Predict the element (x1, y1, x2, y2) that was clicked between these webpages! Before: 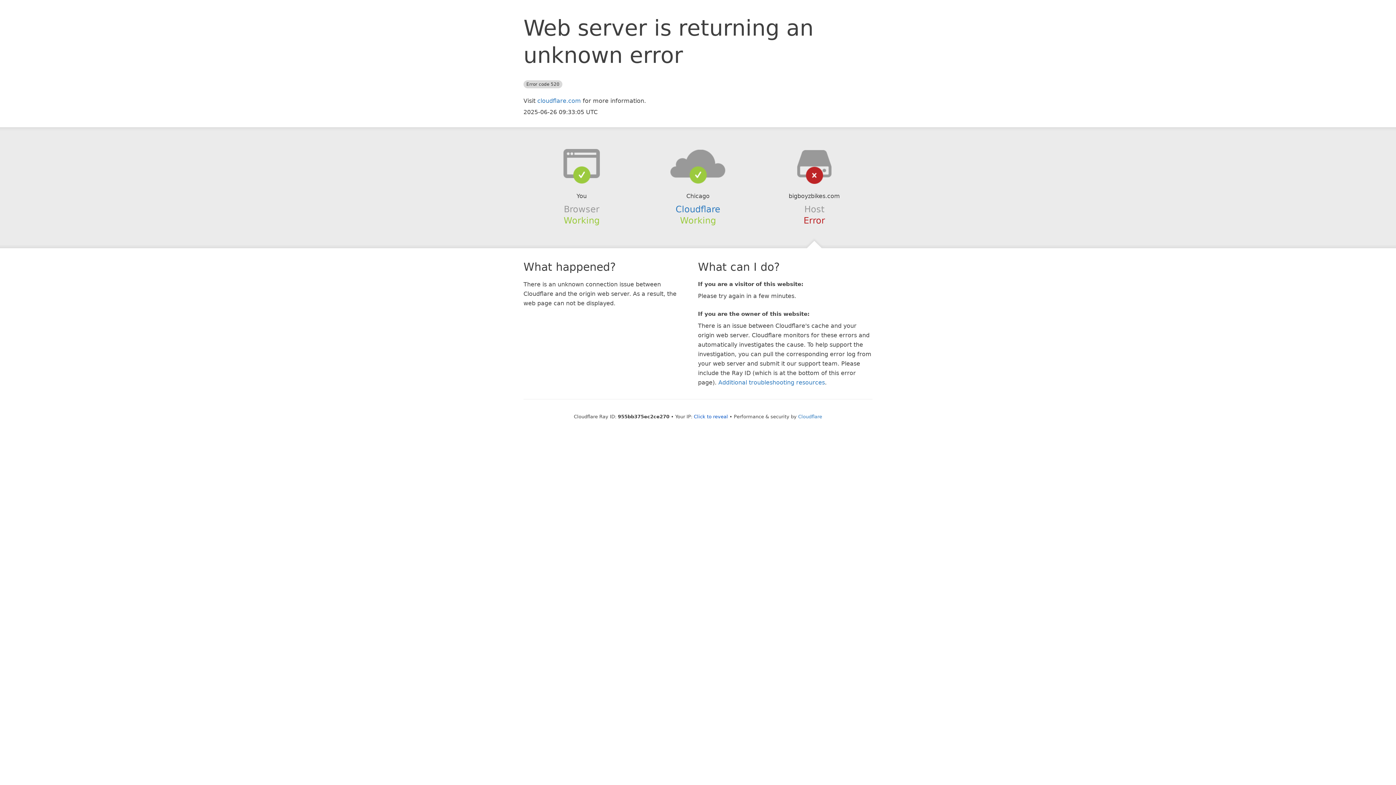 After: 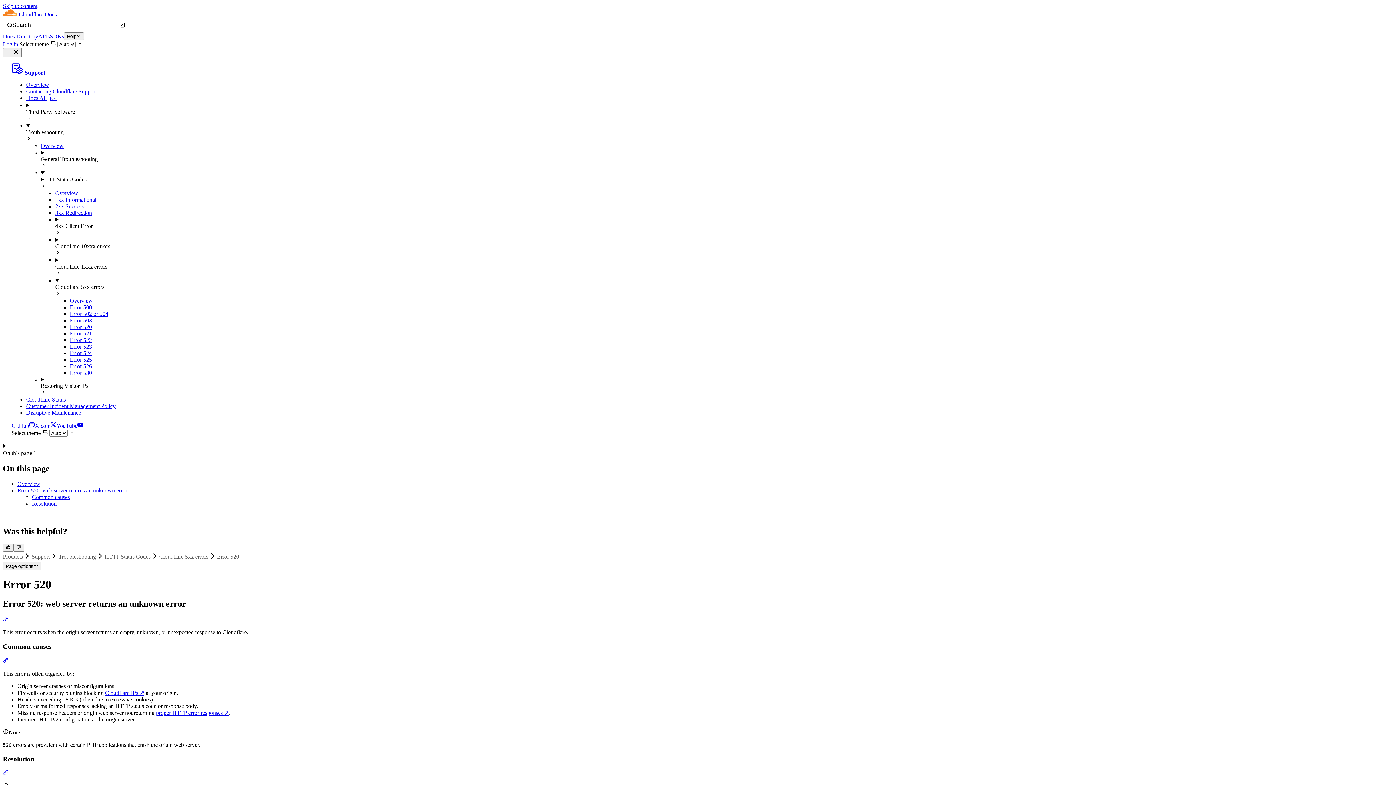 Action: bbox: (718, 379, 825, 386) label: Additional troubleshooting resources